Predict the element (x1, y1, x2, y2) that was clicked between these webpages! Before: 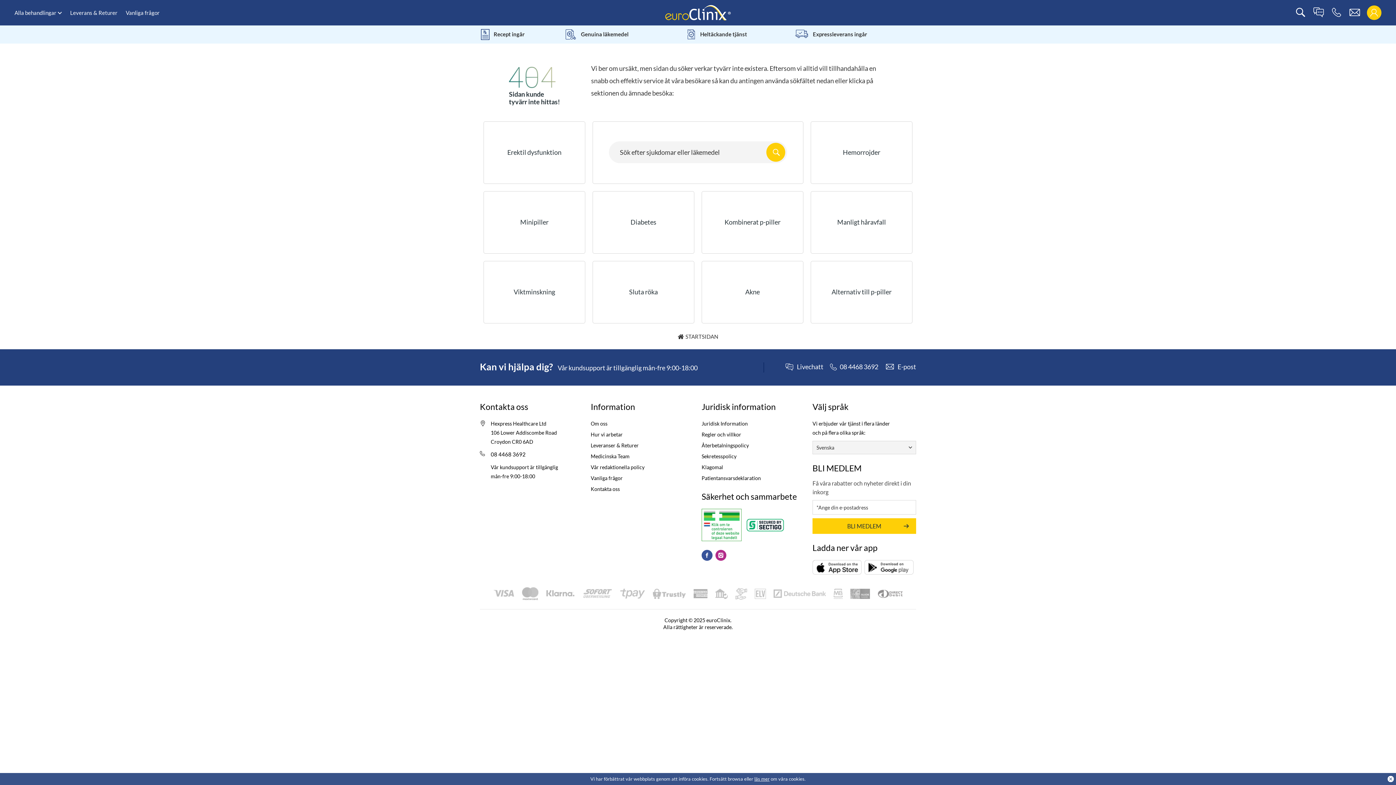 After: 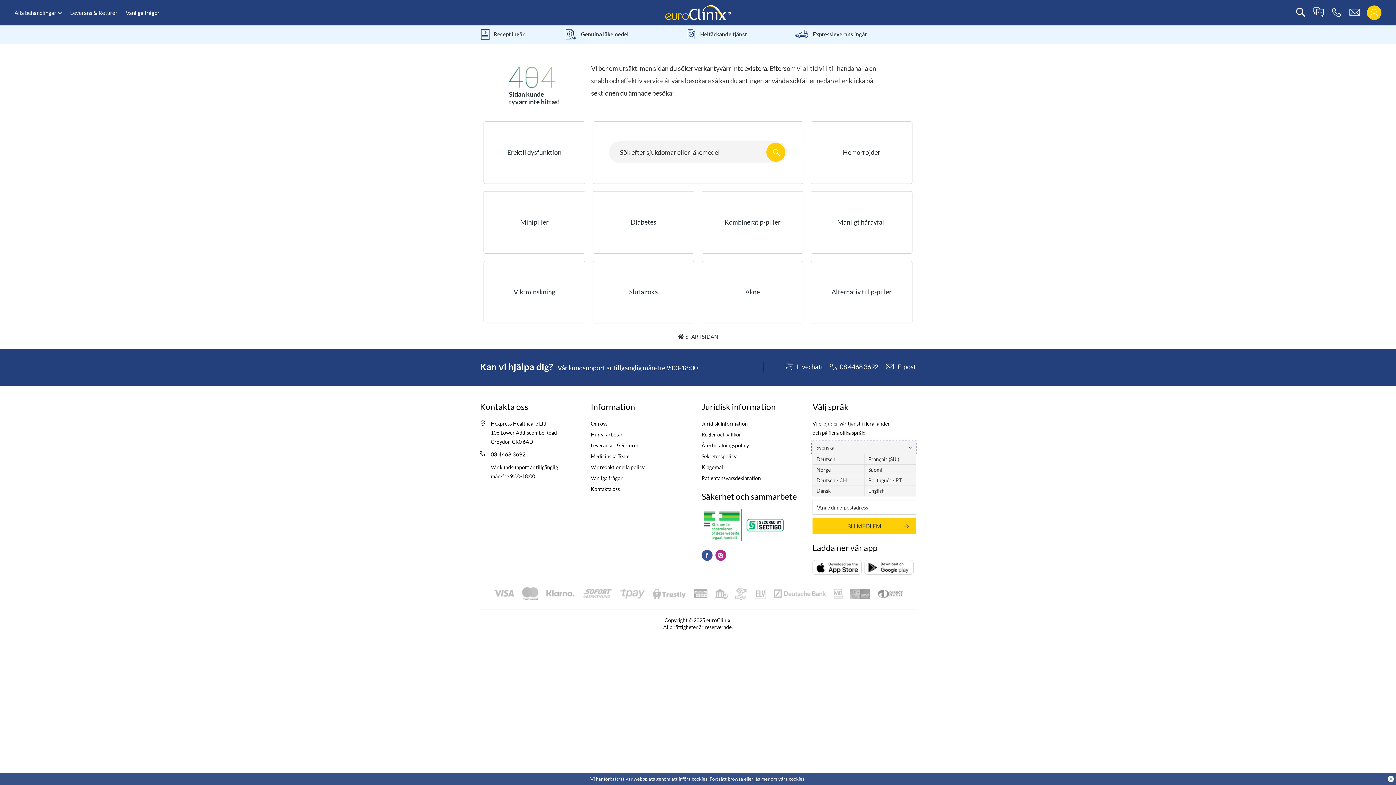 Action: bbox: (813, 441, 916, 454) label: Svenska